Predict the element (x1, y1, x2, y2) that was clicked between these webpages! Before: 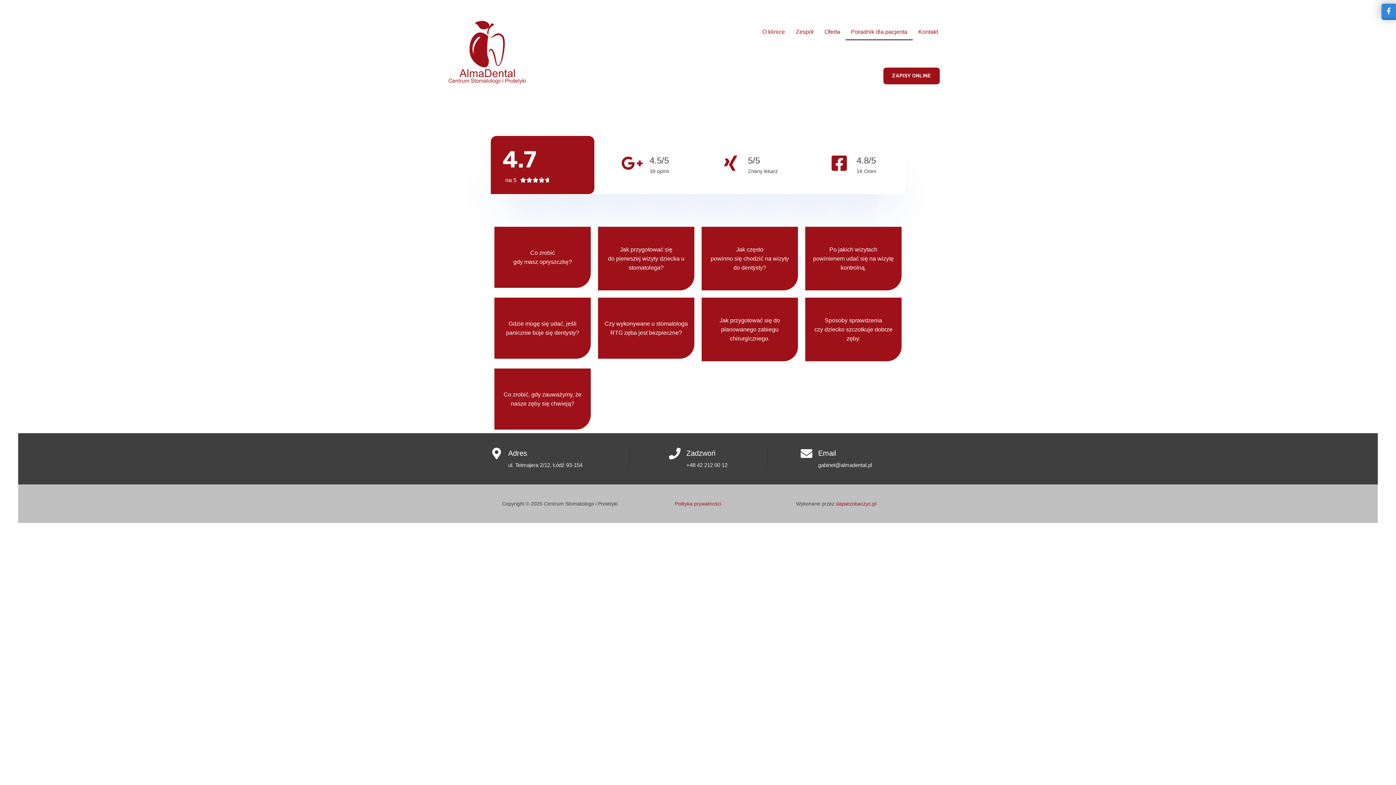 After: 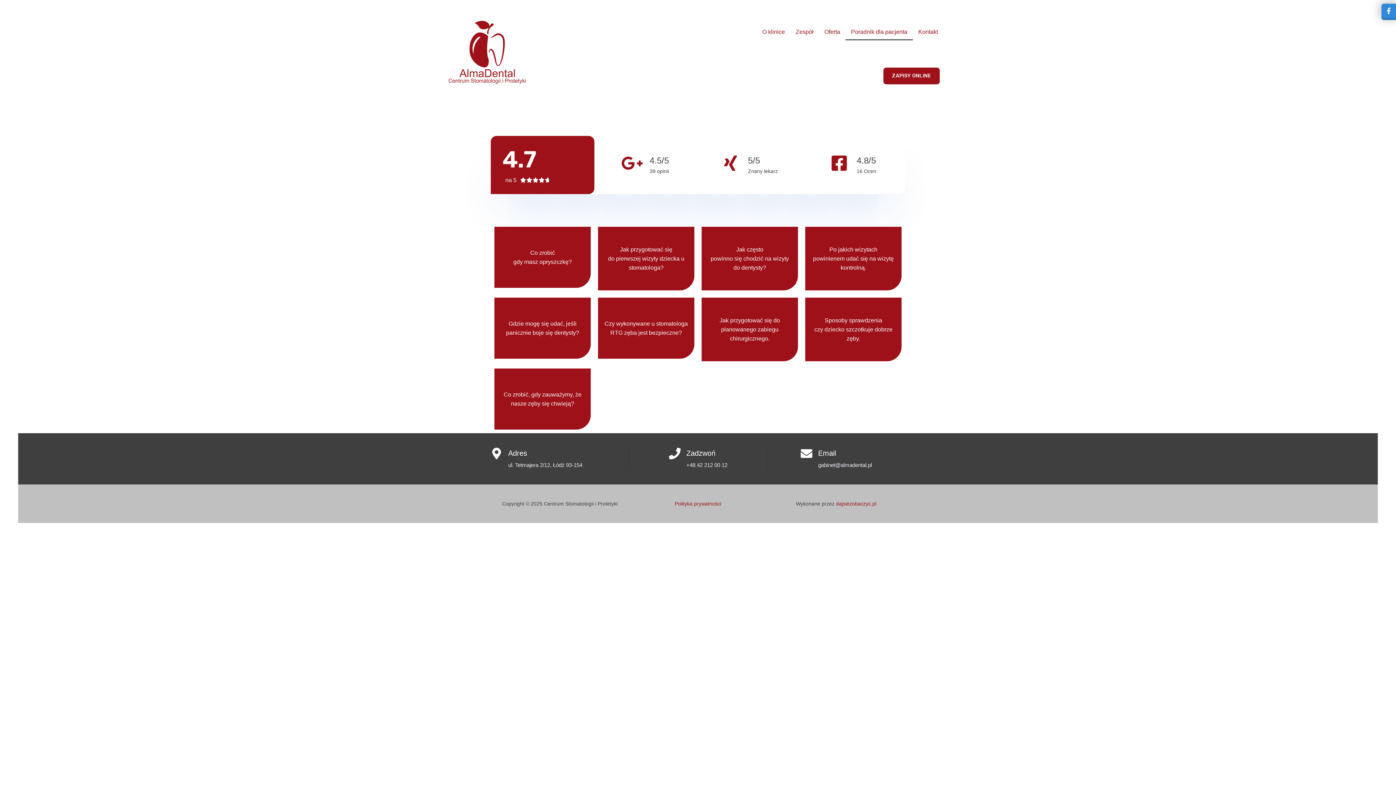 Action: bbox: (845, 23, 913, 40) label: Poradnik dla pacjenta